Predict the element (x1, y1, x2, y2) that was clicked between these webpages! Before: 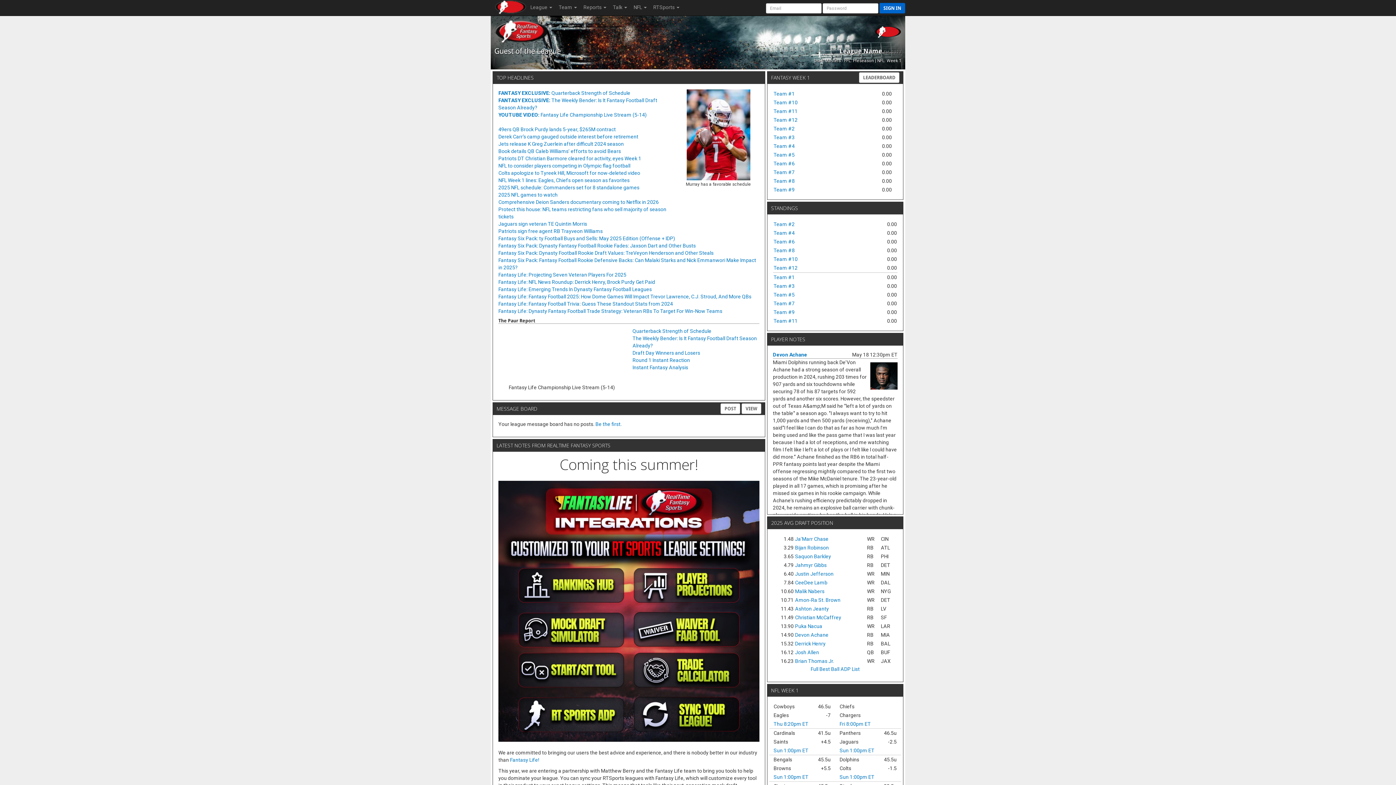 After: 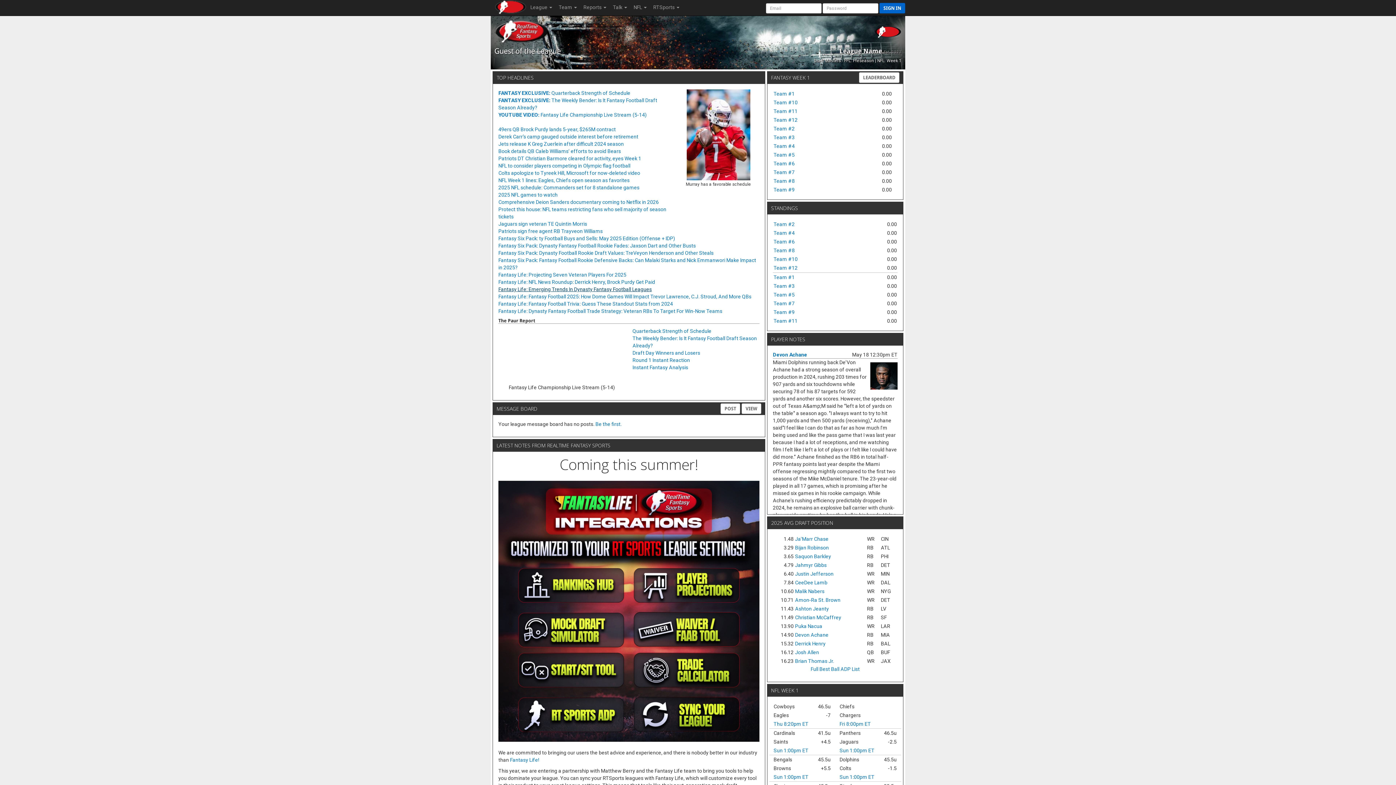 Action: label: Fantasy Life: Emerging Trends In Dynasty Fantasy Football Leagues bbox: (498, 286, 652, 292)